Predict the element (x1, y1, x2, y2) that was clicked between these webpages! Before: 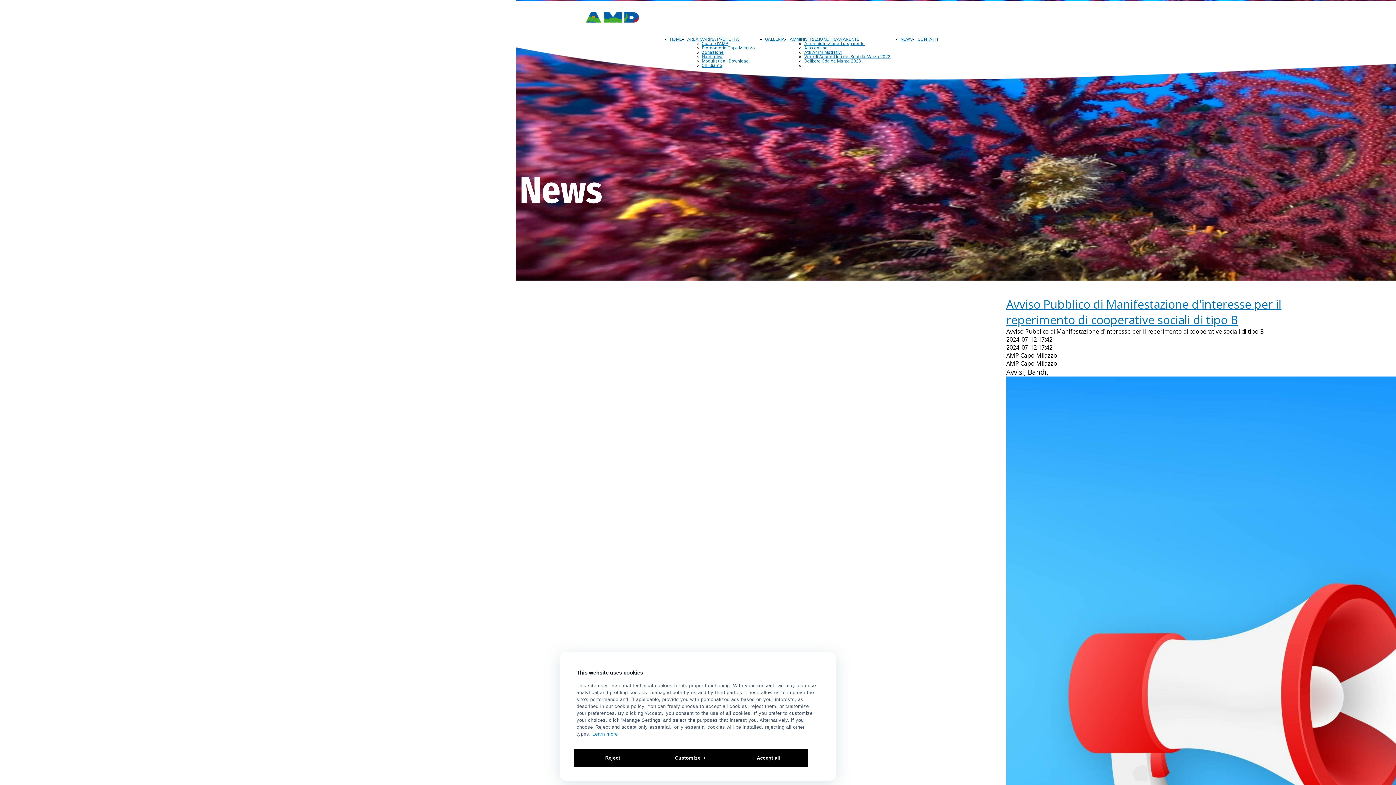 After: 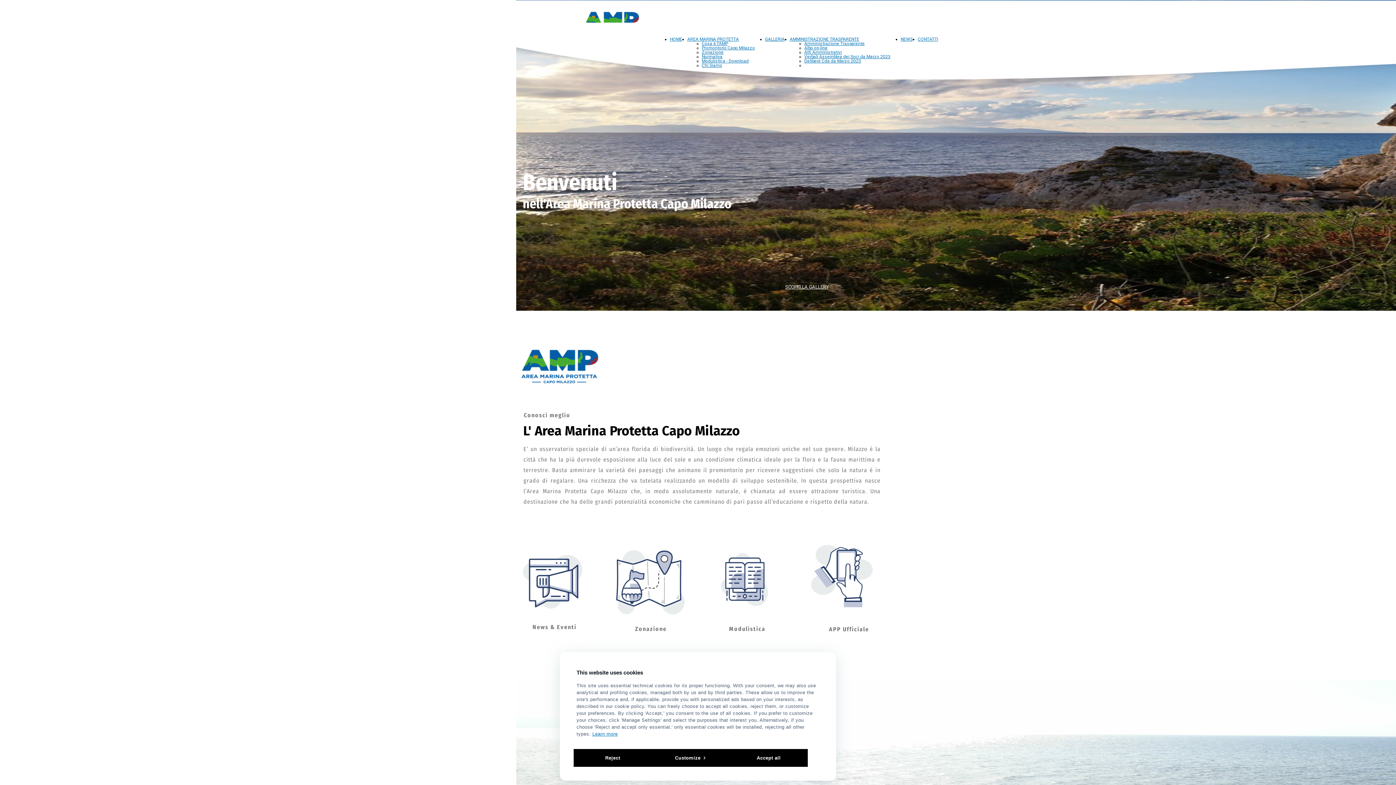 Action: label: AMMINISTRAZIONE TRASPARENTE bbox: (790, 37, 895, 41)